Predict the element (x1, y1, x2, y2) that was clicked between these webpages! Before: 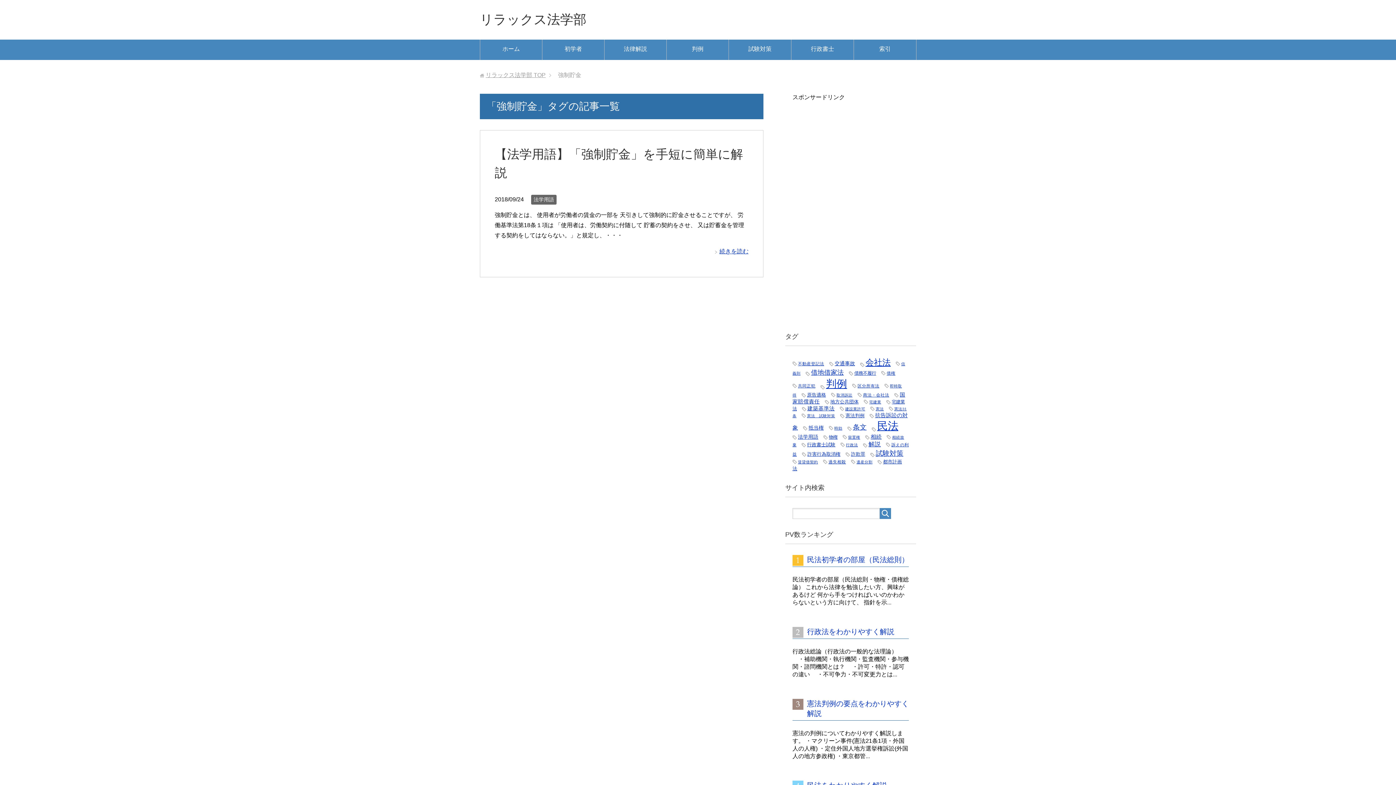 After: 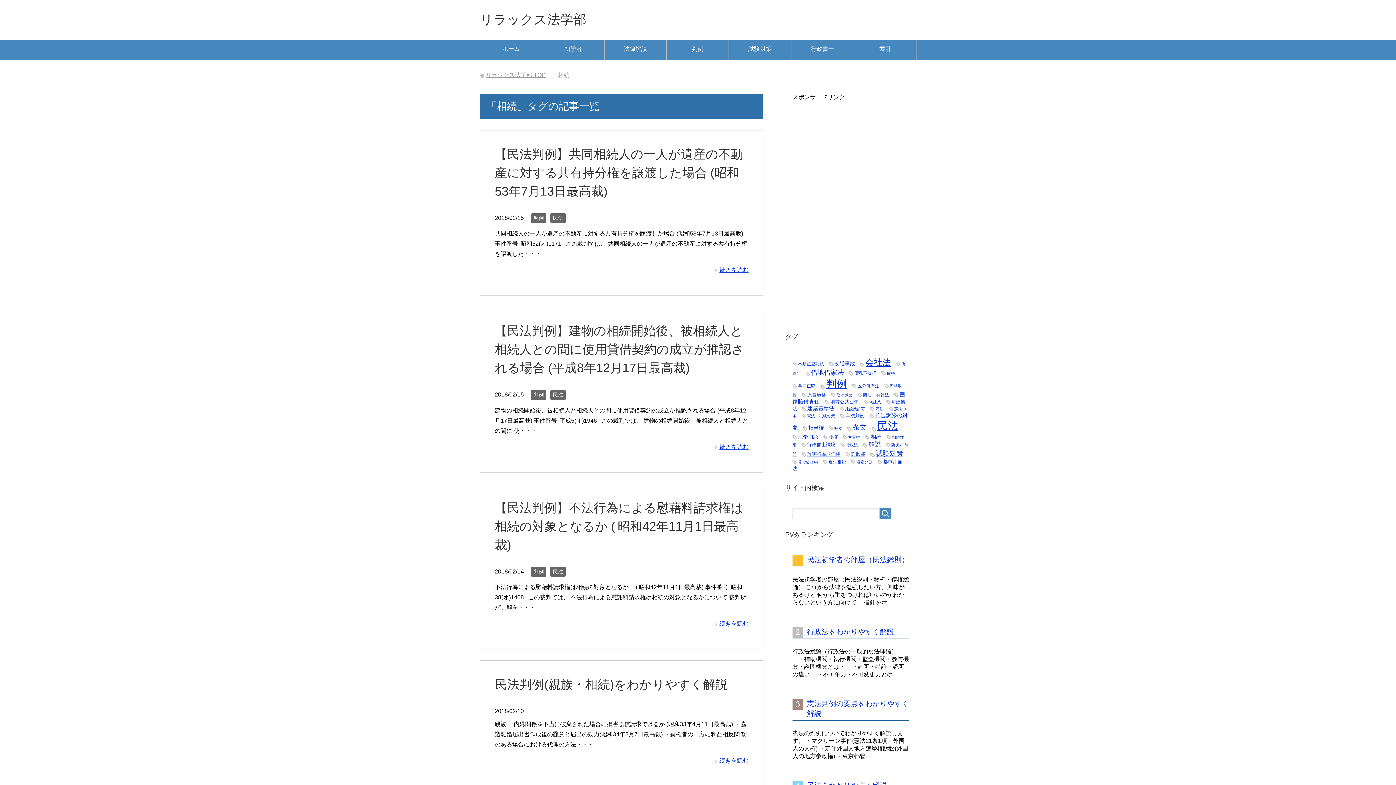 Action: label: 相続 (12個の項目) bbox: (865, 433, 881, 440)